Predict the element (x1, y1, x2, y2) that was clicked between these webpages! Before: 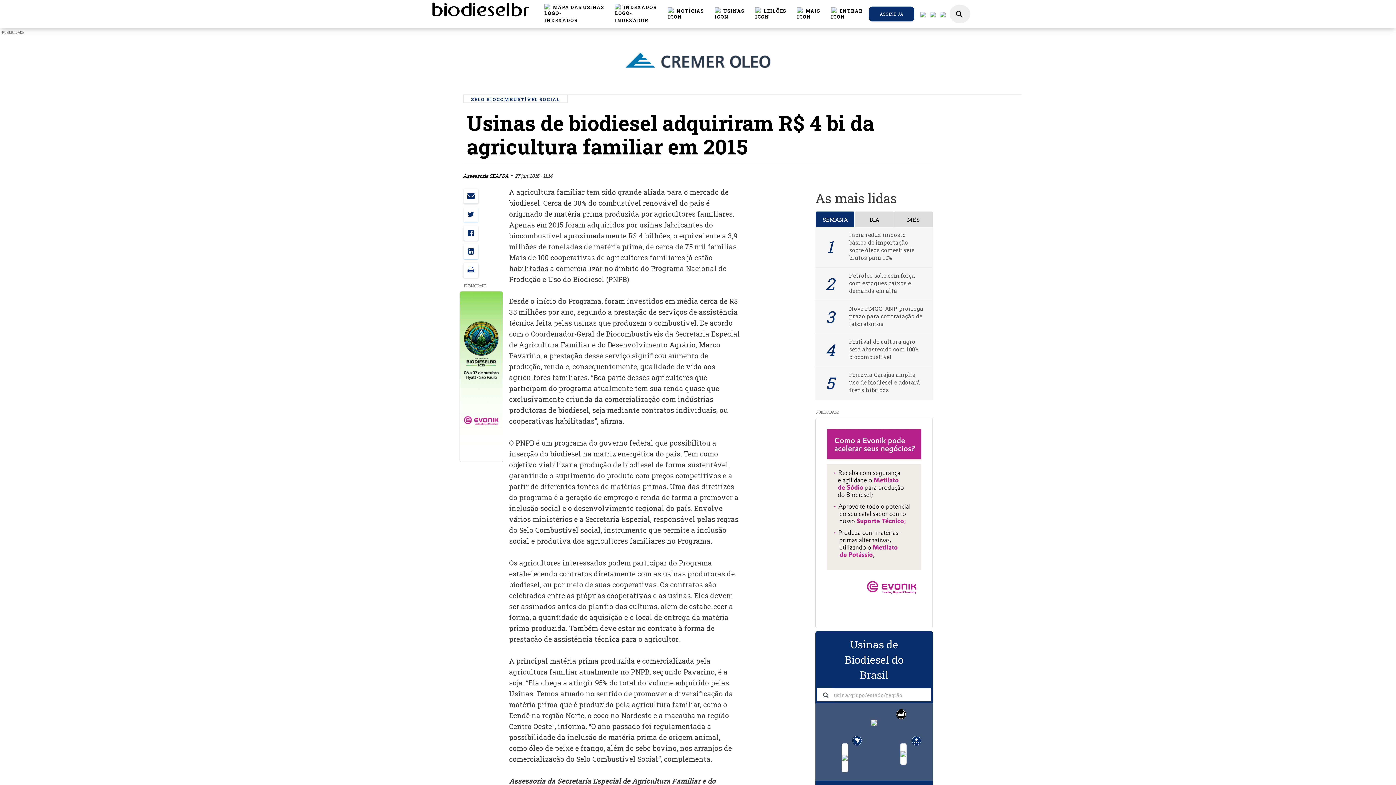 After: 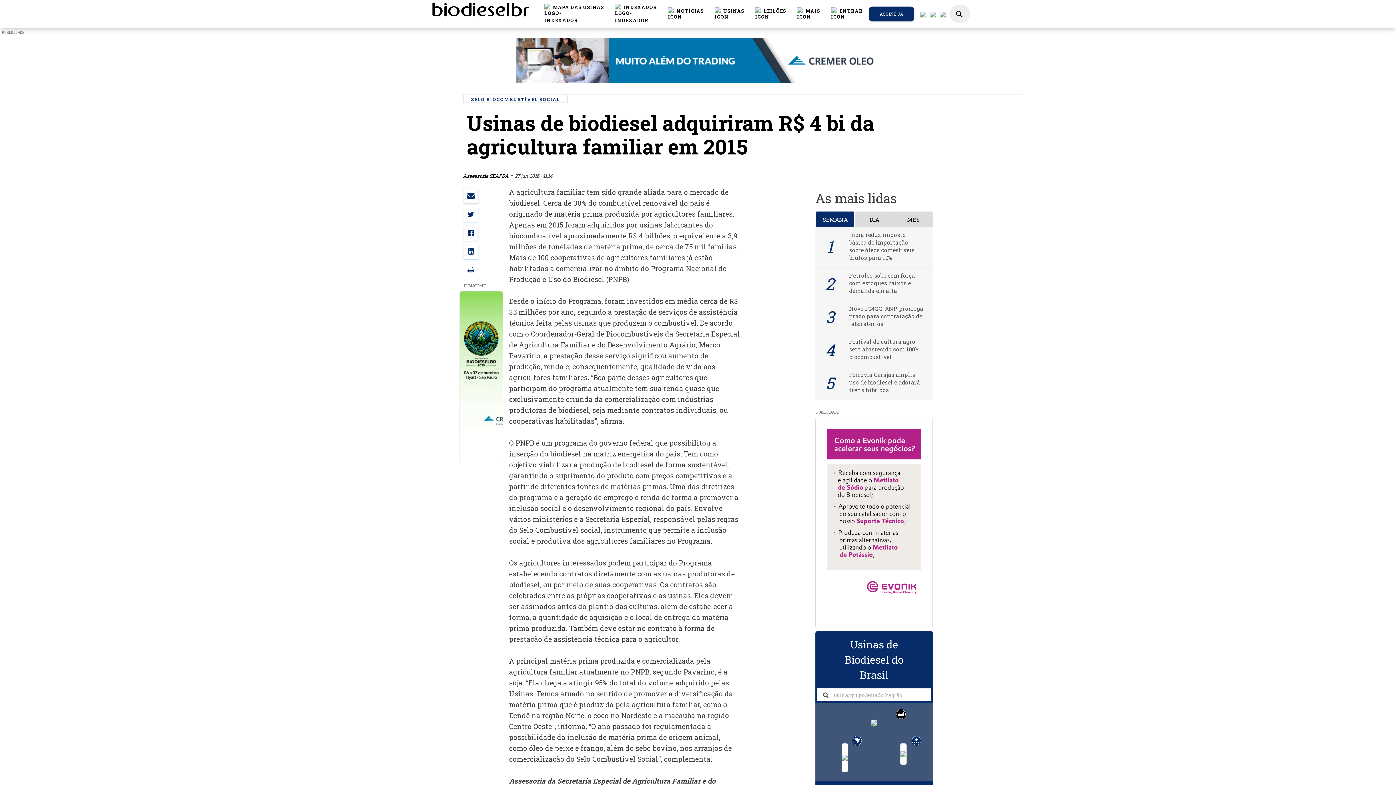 Action: bbox: (463, 262, 478, 277)